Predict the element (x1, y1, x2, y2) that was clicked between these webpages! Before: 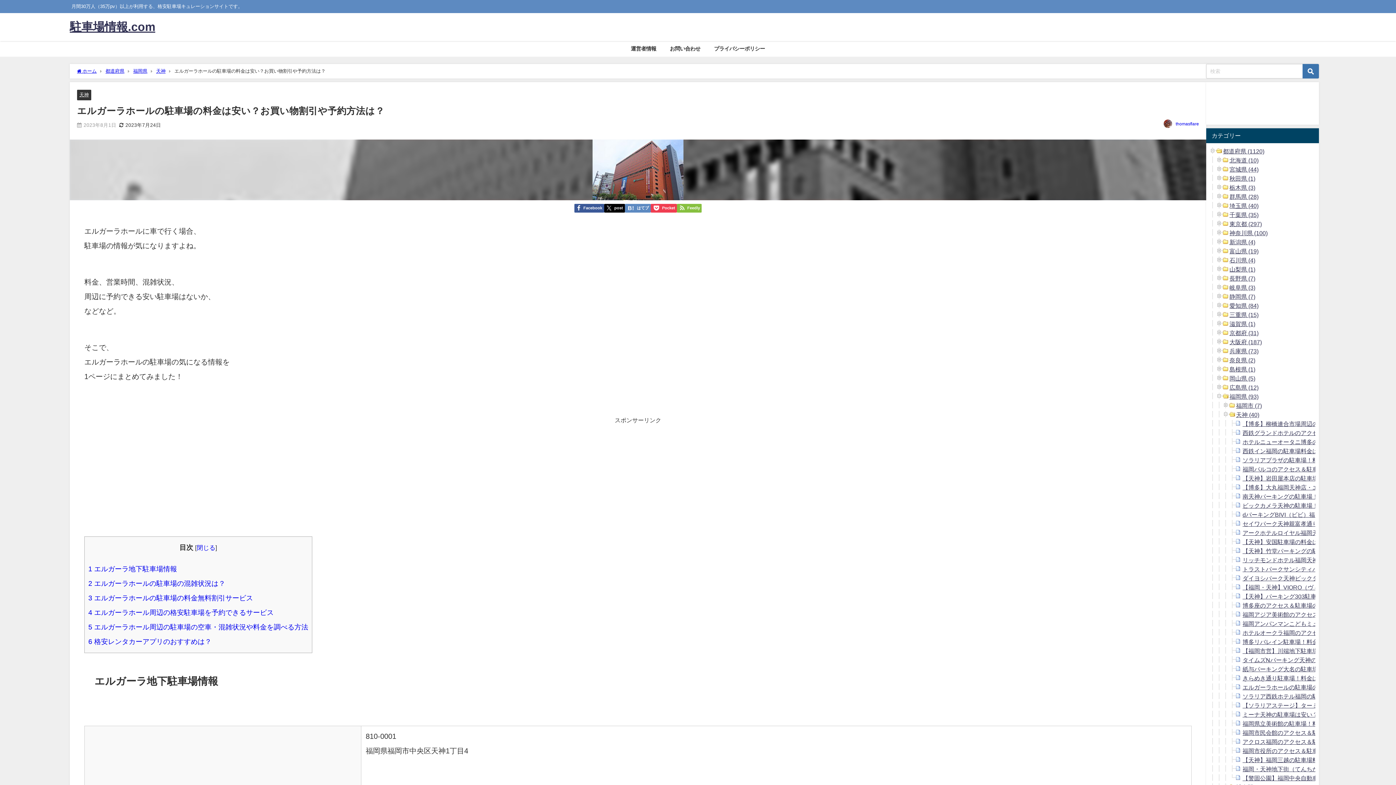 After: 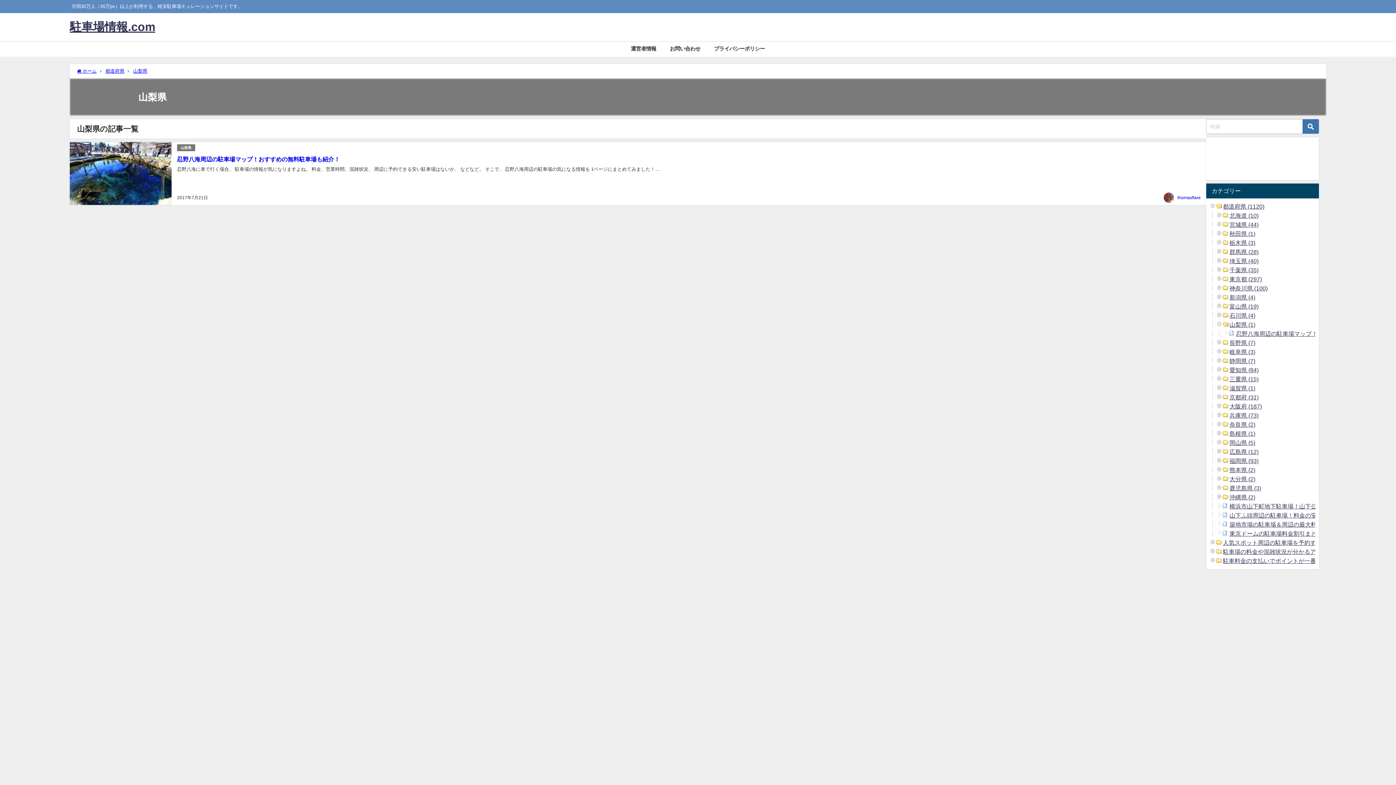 Action: label: 山梨県 (1) bbox: (1229, 266, 1255, 272)